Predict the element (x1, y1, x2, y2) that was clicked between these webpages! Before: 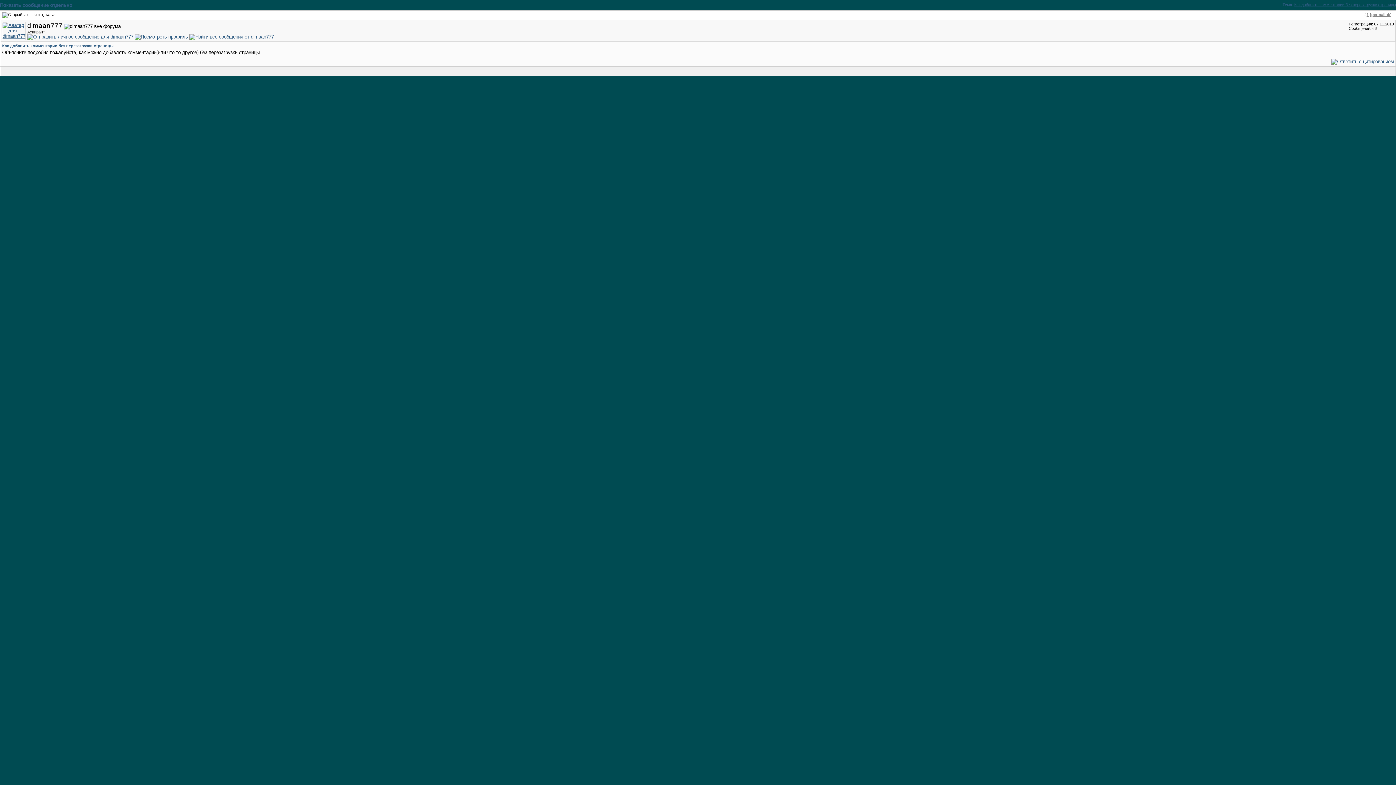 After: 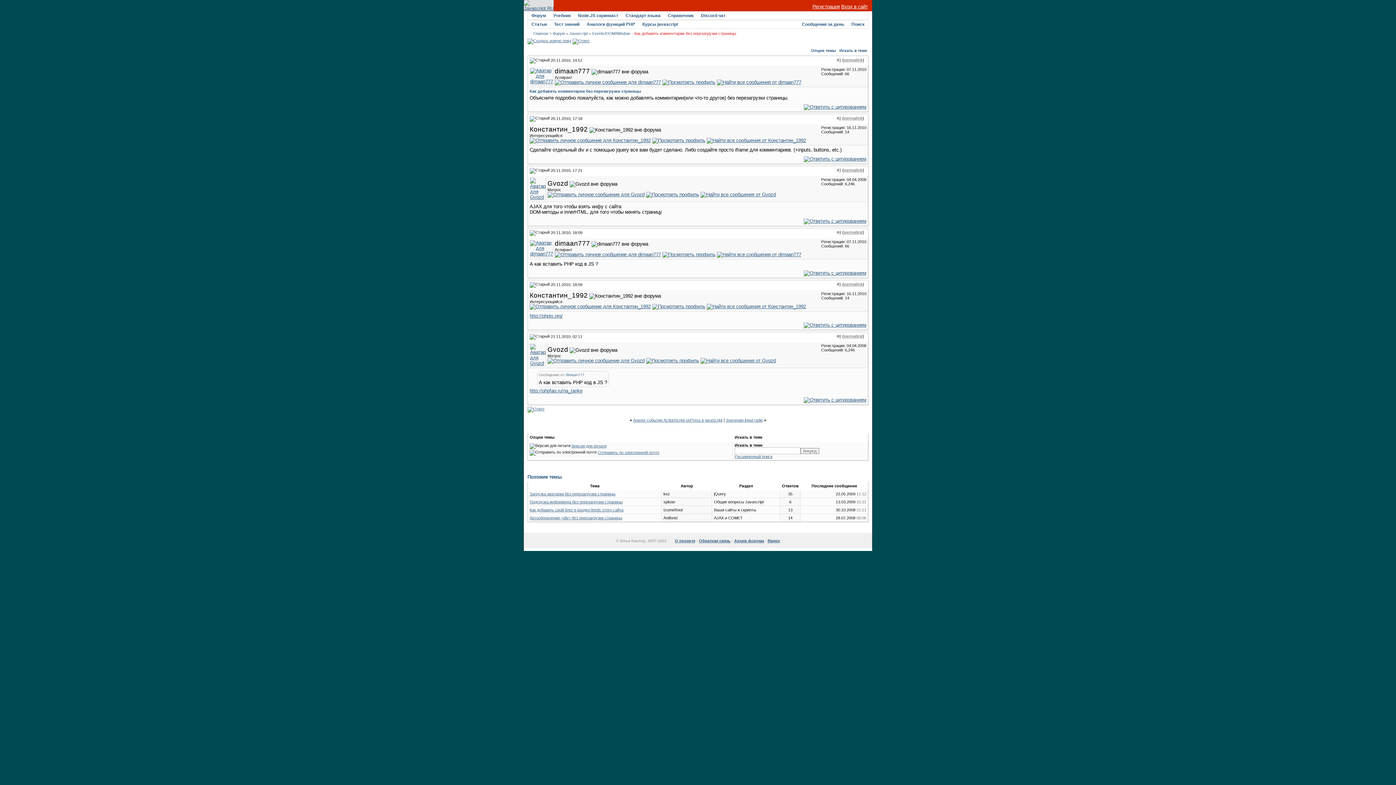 Action: label: permalink bbox: (1371, 12, 1390, 16)